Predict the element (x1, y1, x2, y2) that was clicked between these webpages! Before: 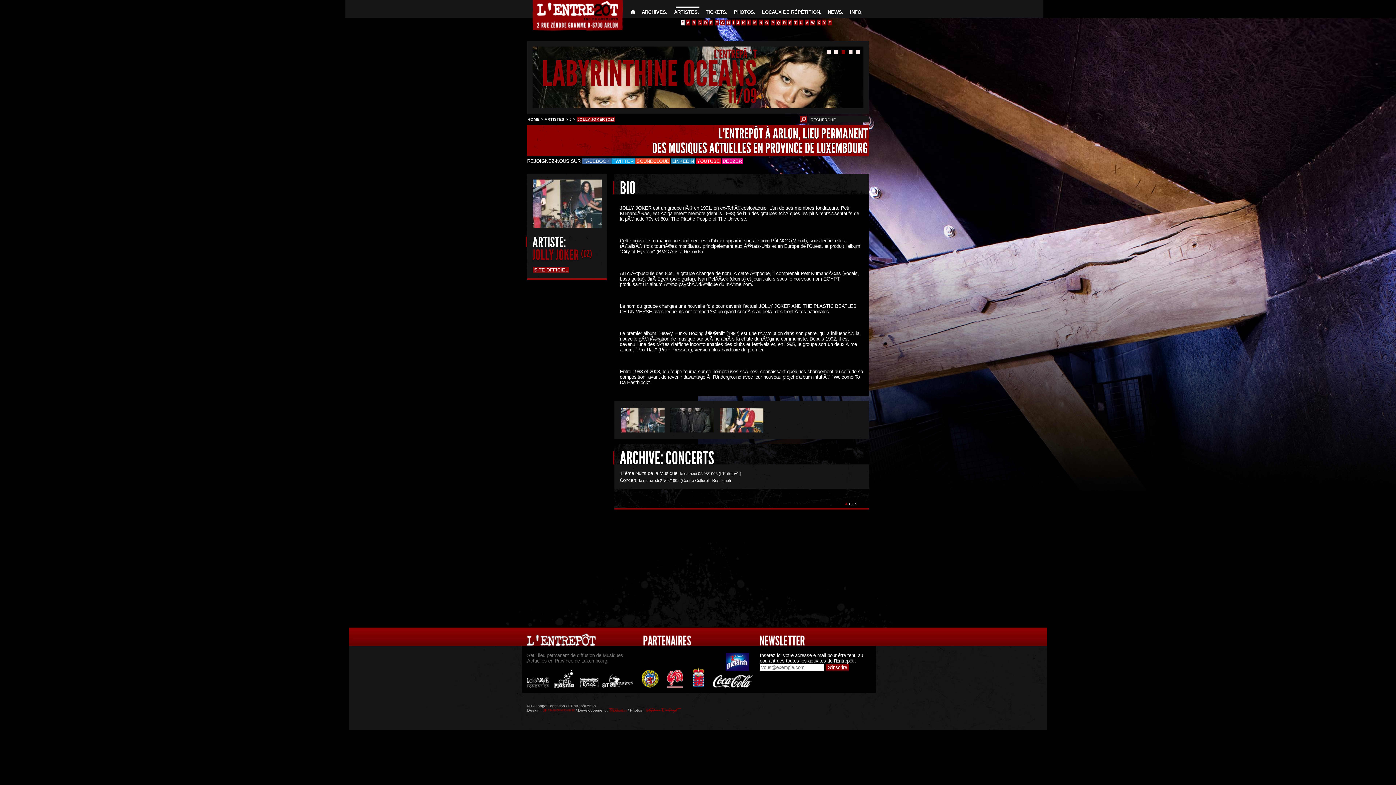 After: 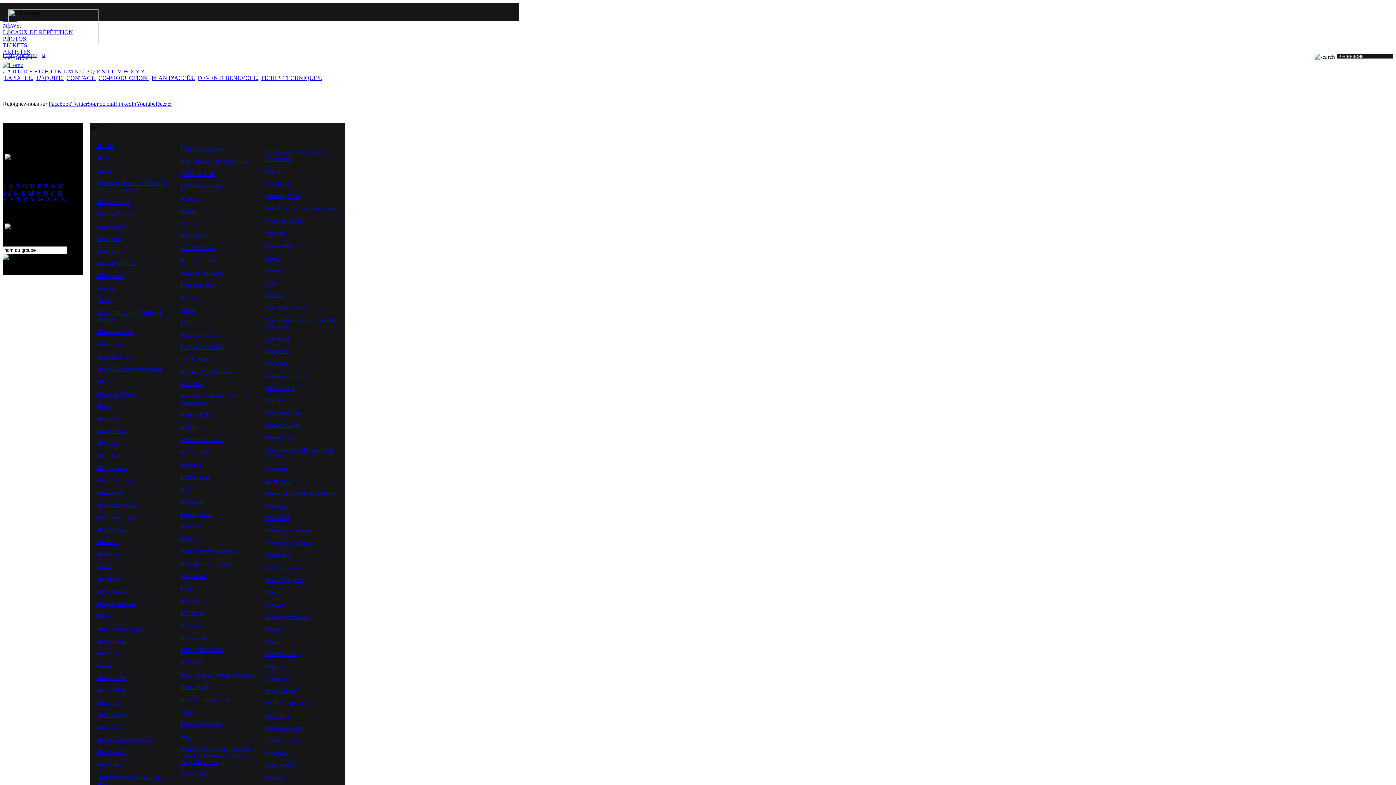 Action: label: M bbox: (752, 19, 757, 25)